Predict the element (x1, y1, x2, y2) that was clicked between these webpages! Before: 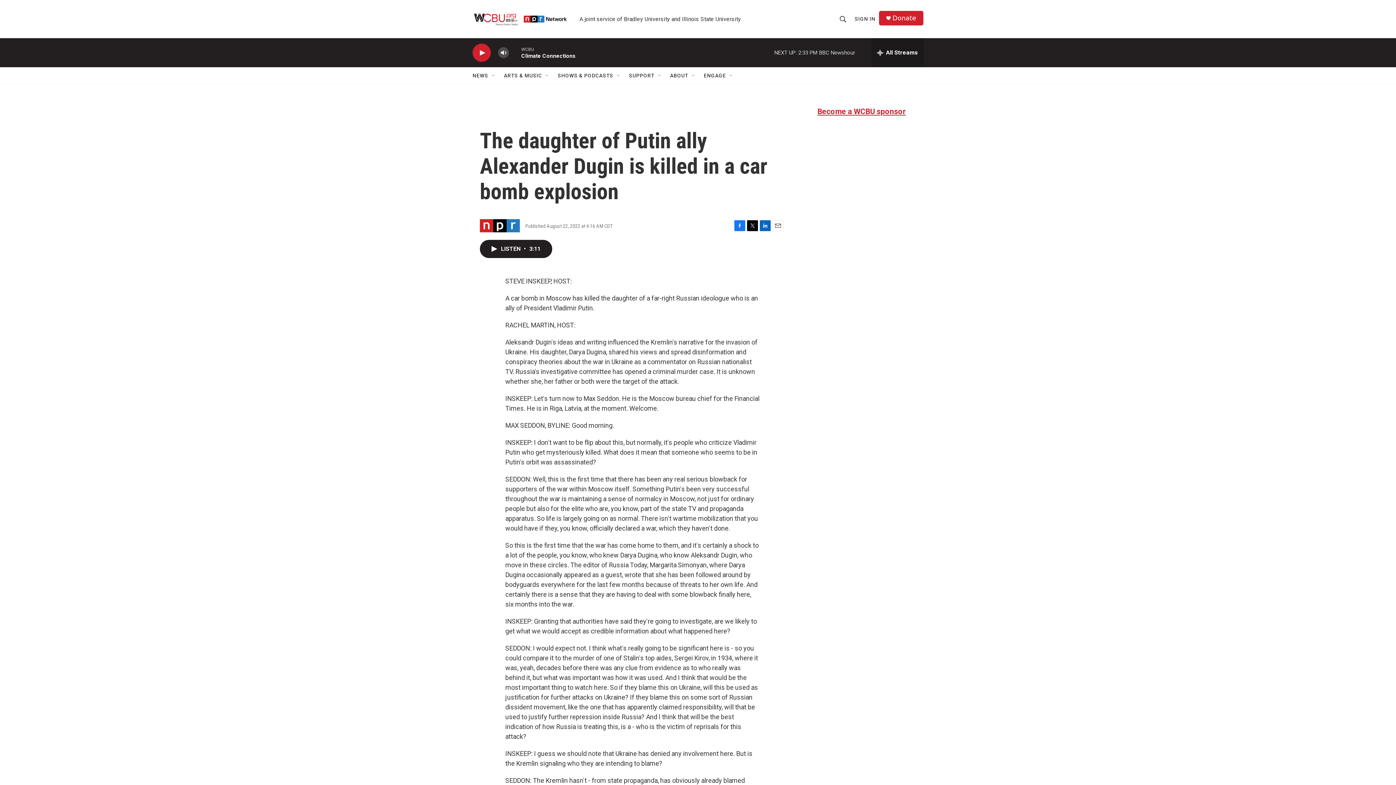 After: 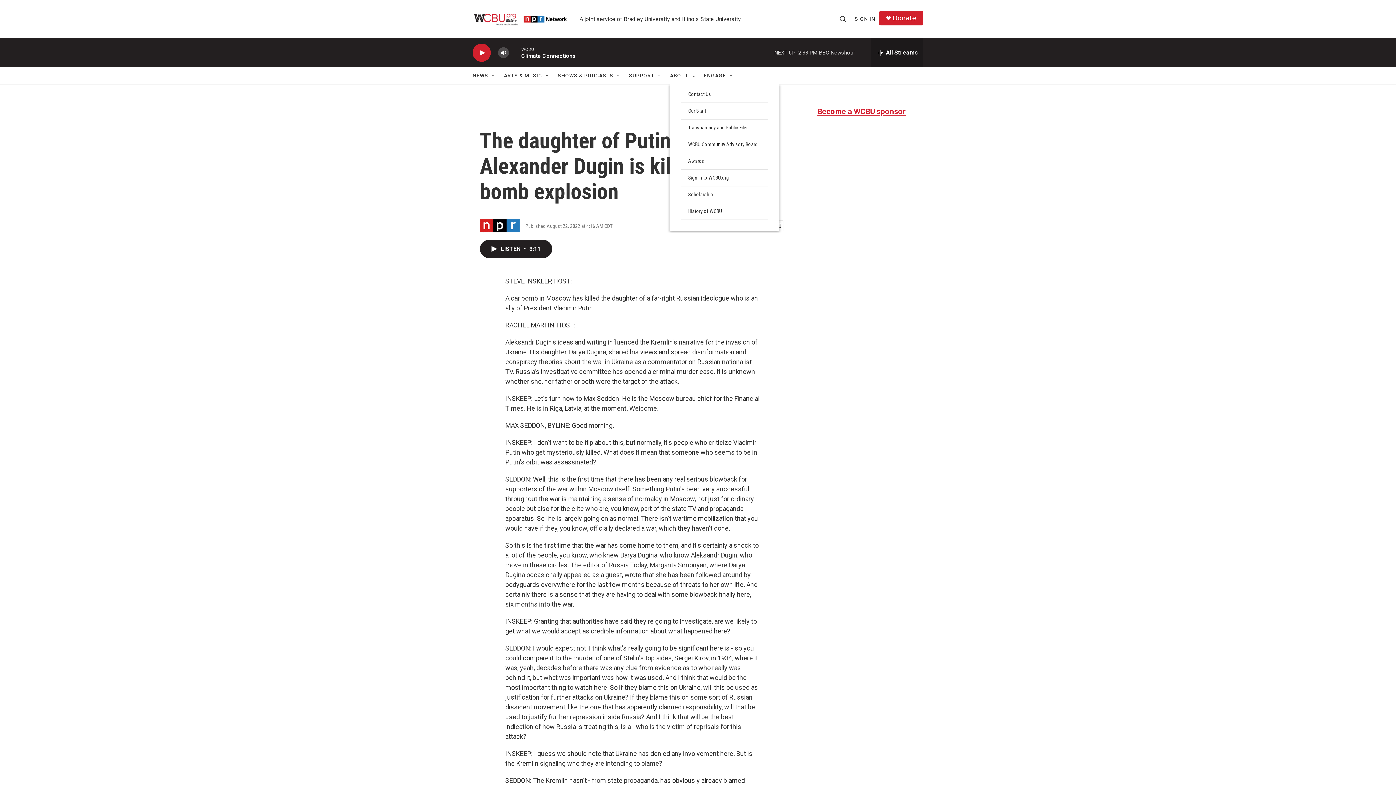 Action: bbox: (690, 72, 696, 78) label: Open Sub Navigation